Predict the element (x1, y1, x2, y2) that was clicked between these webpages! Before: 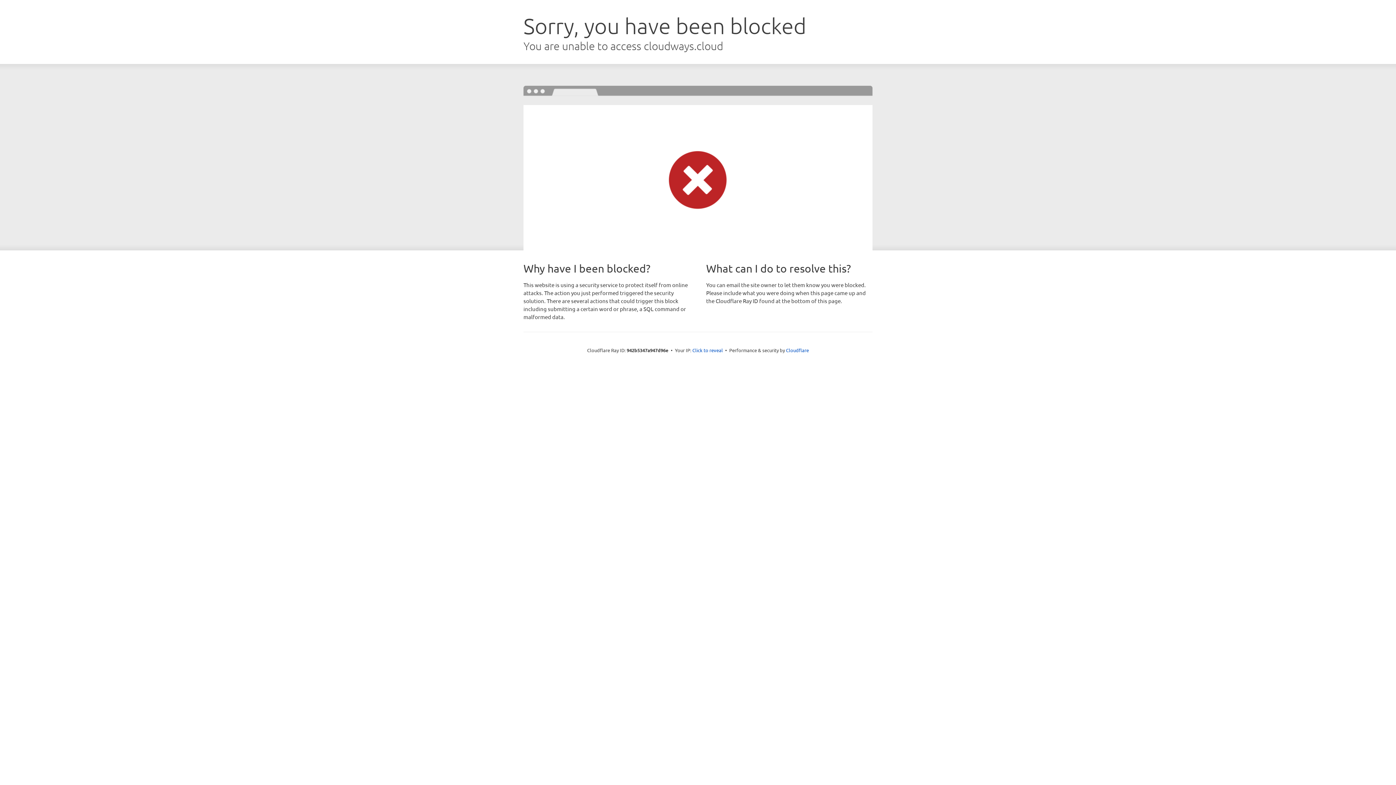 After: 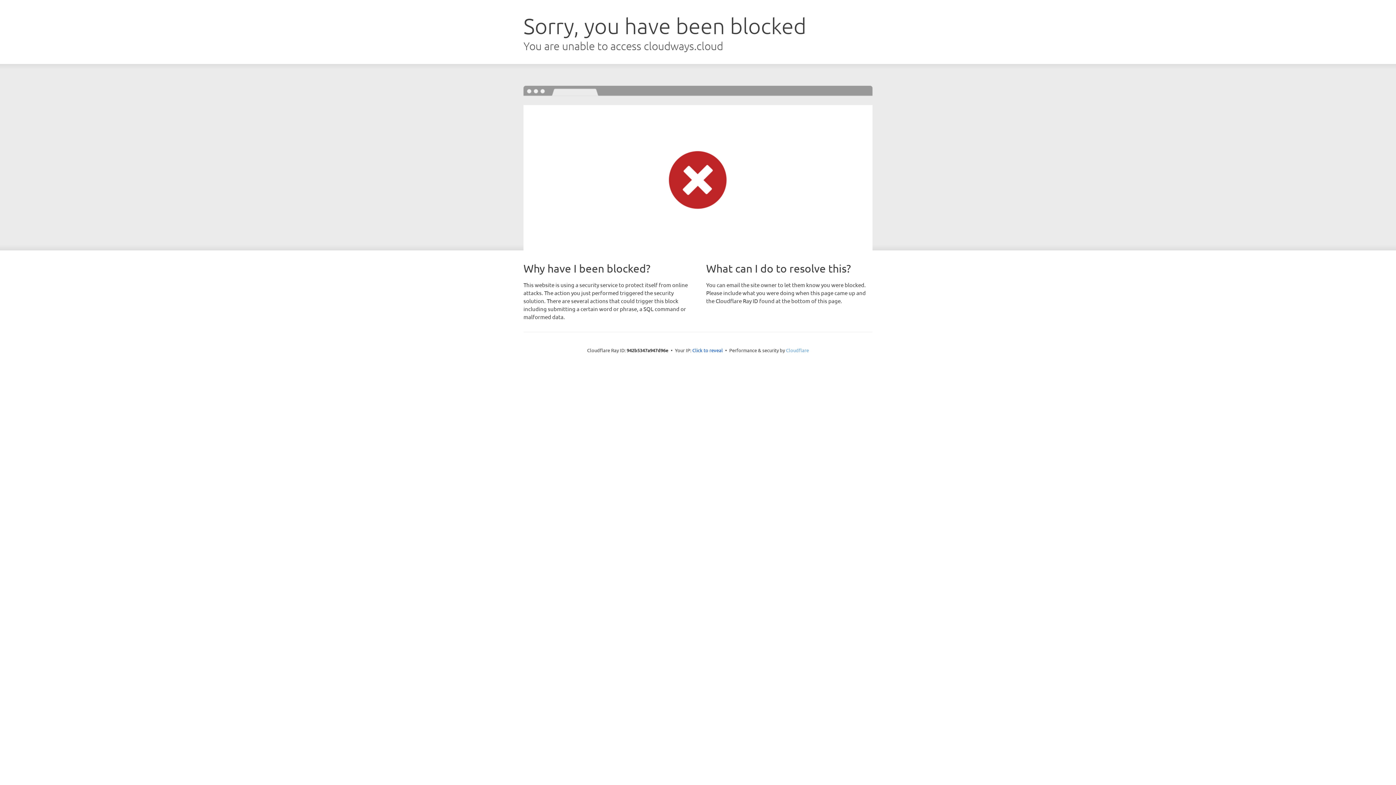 Action: bbox: (786, 347, 809, 353) label: Cloudflare